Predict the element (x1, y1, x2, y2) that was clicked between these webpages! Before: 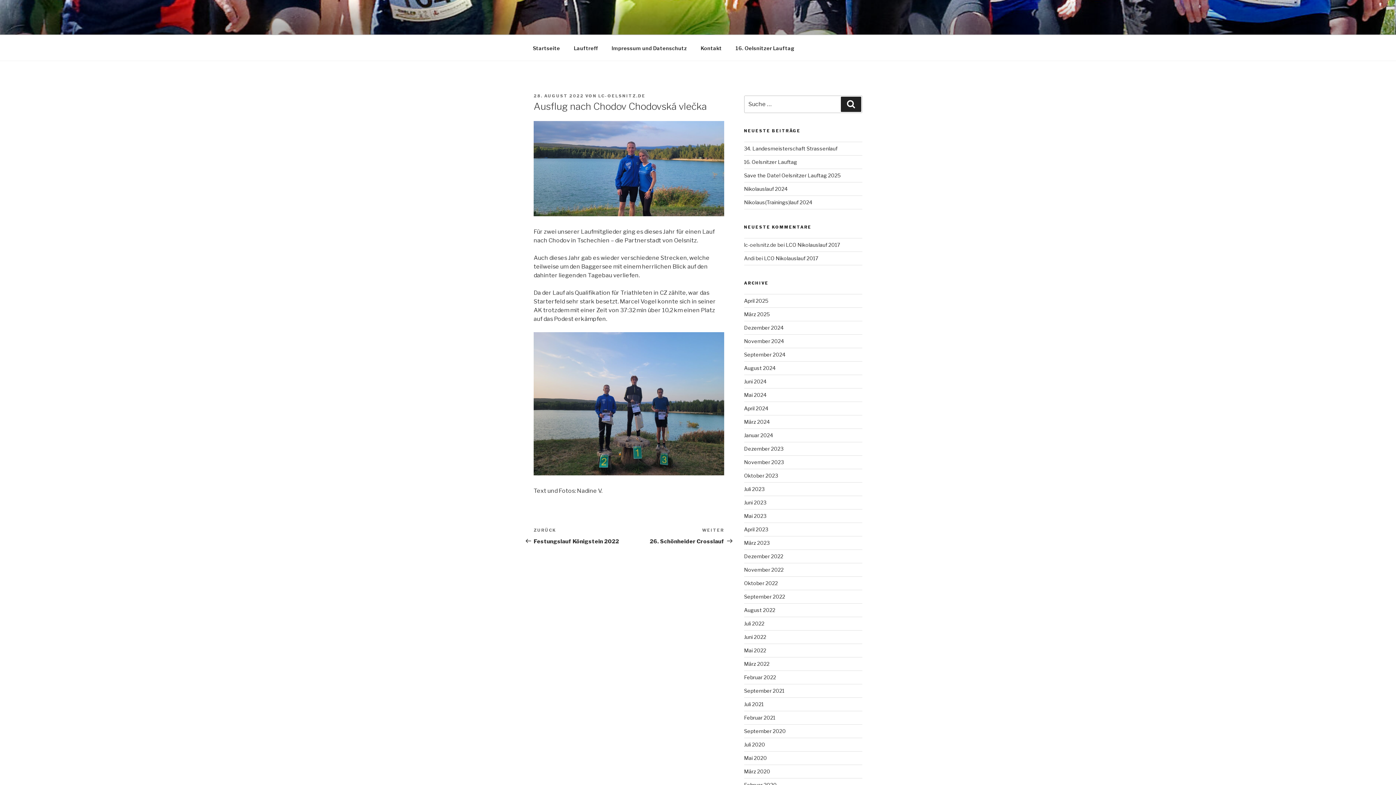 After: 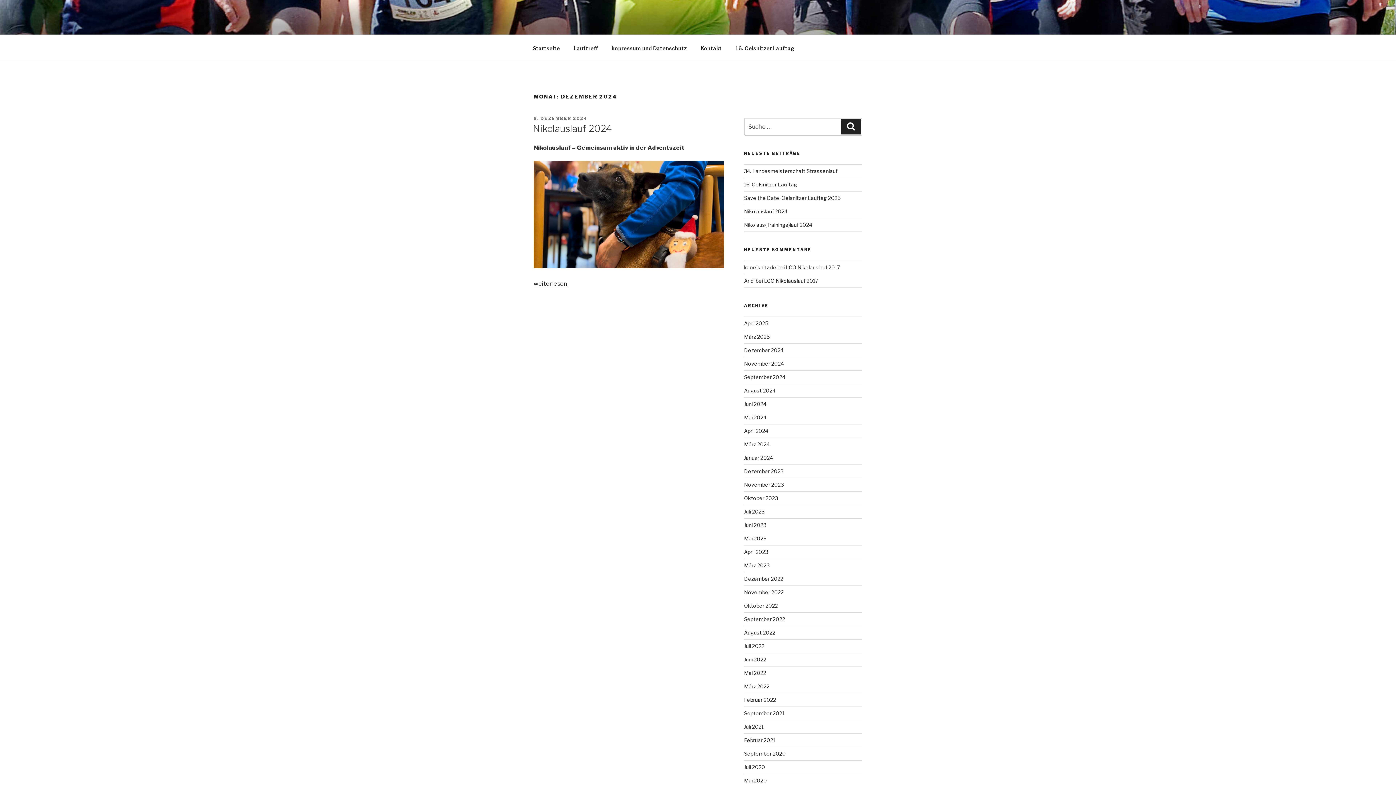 Action: label: Dezember 2024 bbox: (744, 324, 783, 331)